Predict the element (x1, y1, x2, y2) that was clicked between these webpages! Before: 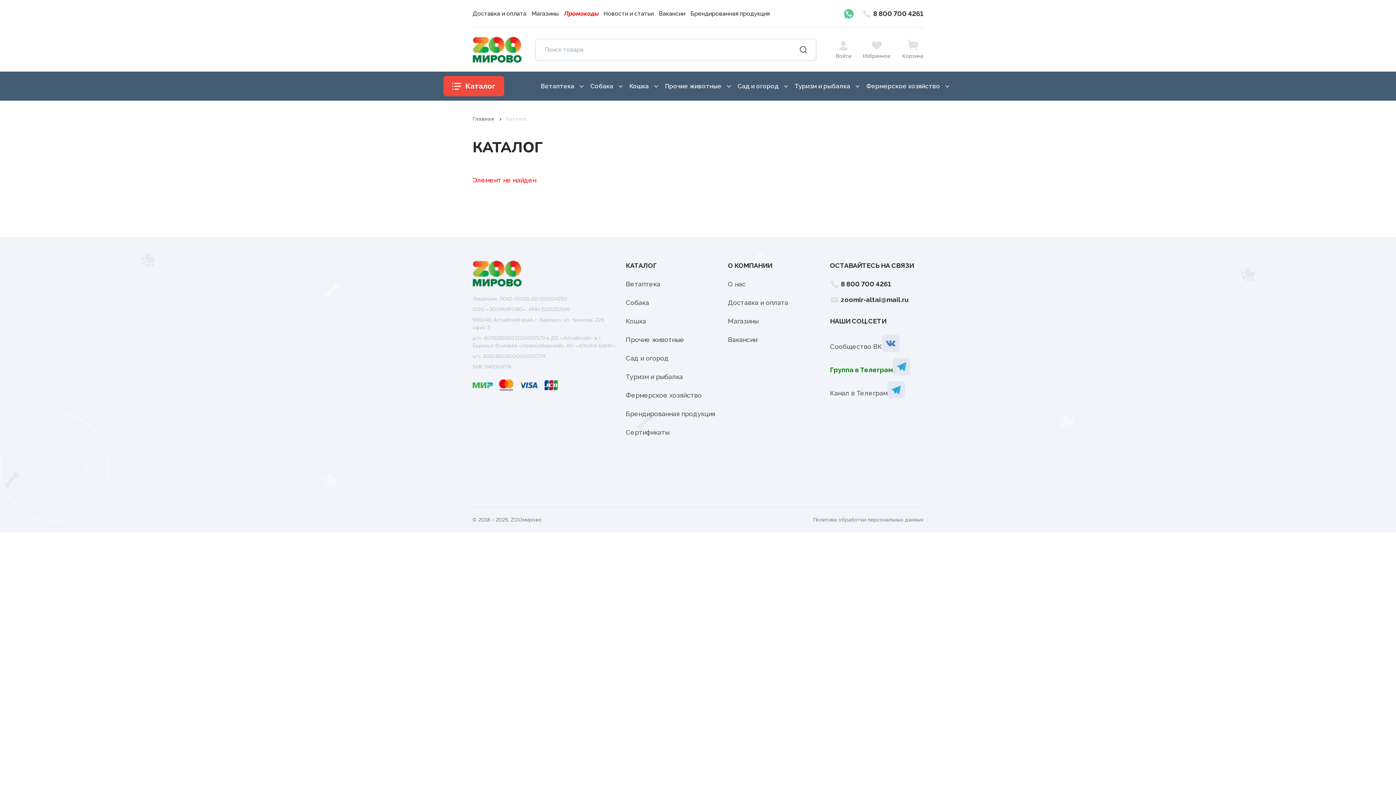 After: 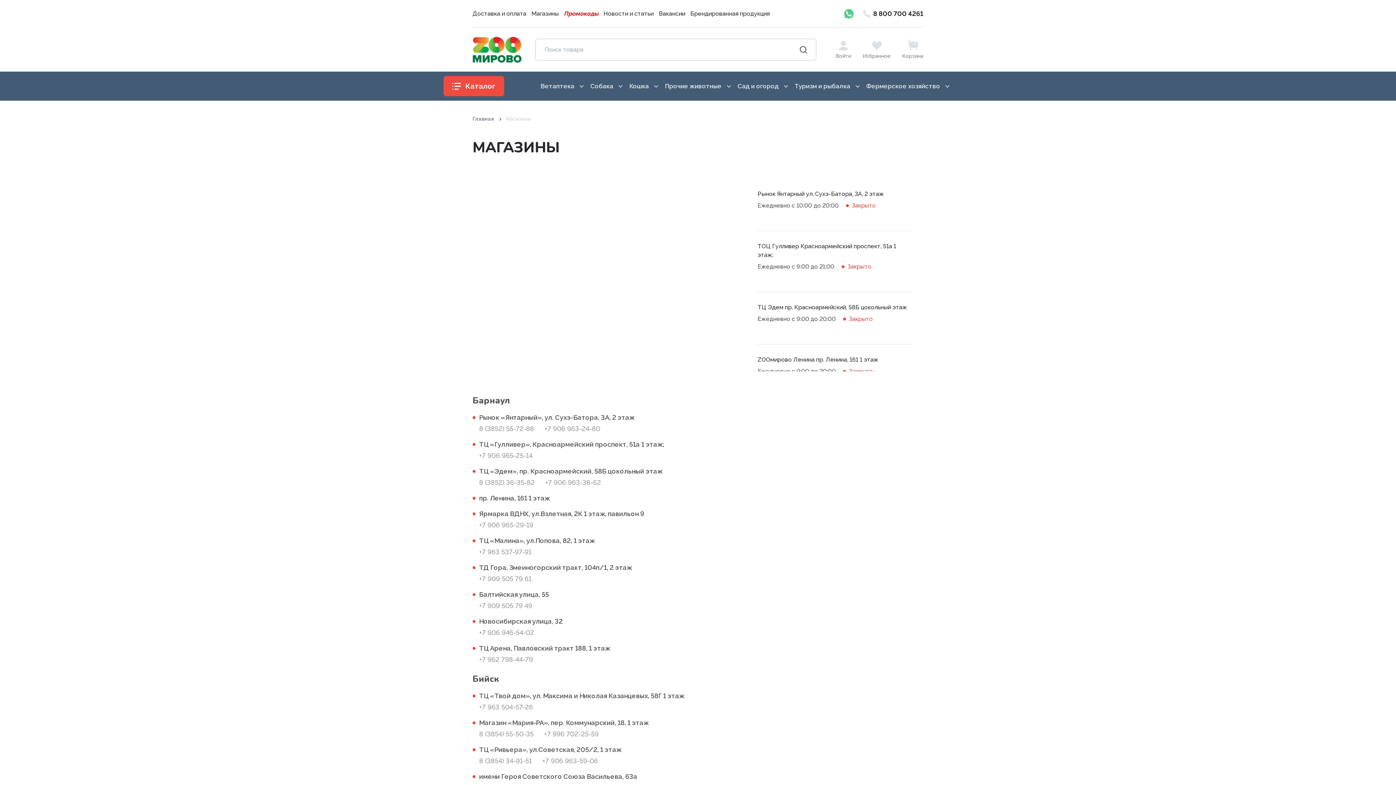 Action: bbox: (529, 0, 561, 27) label: Магазины